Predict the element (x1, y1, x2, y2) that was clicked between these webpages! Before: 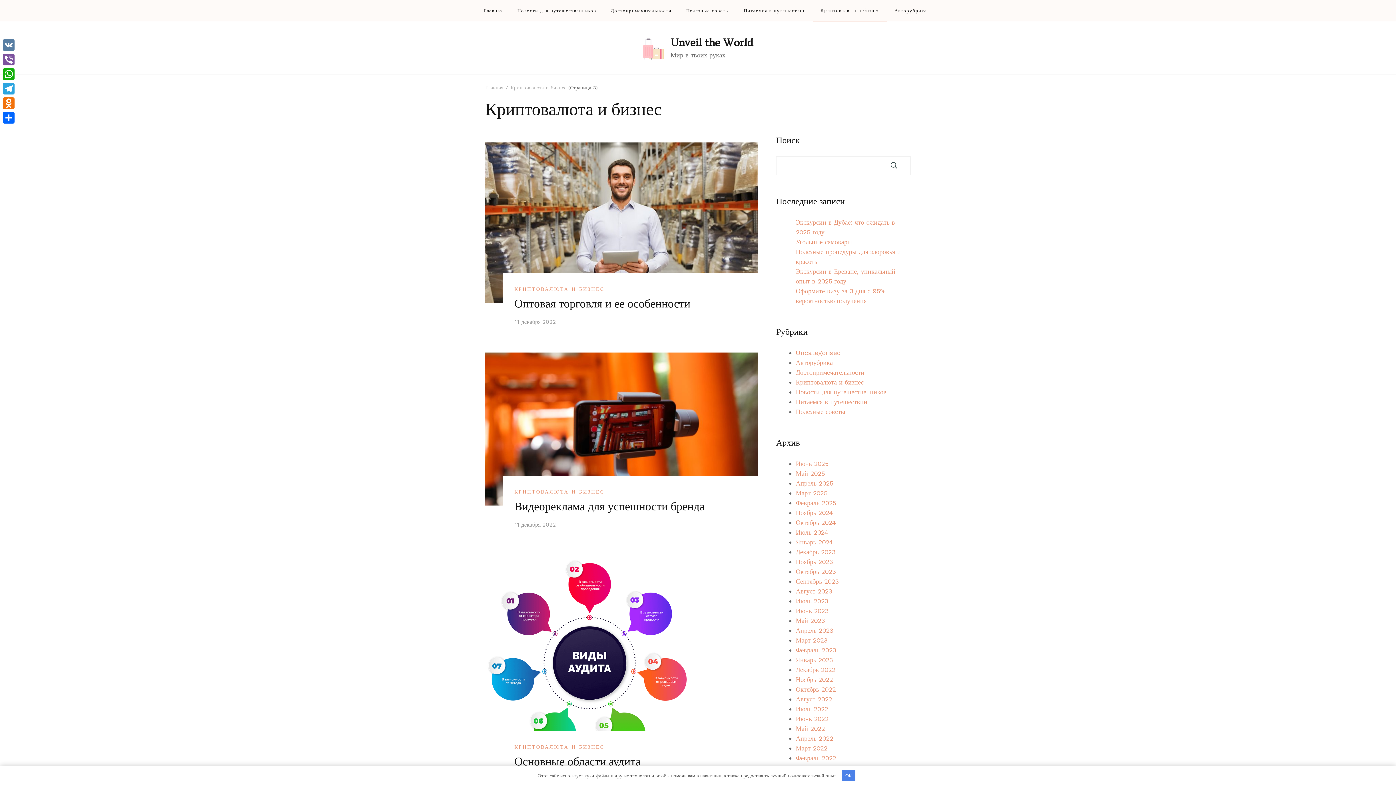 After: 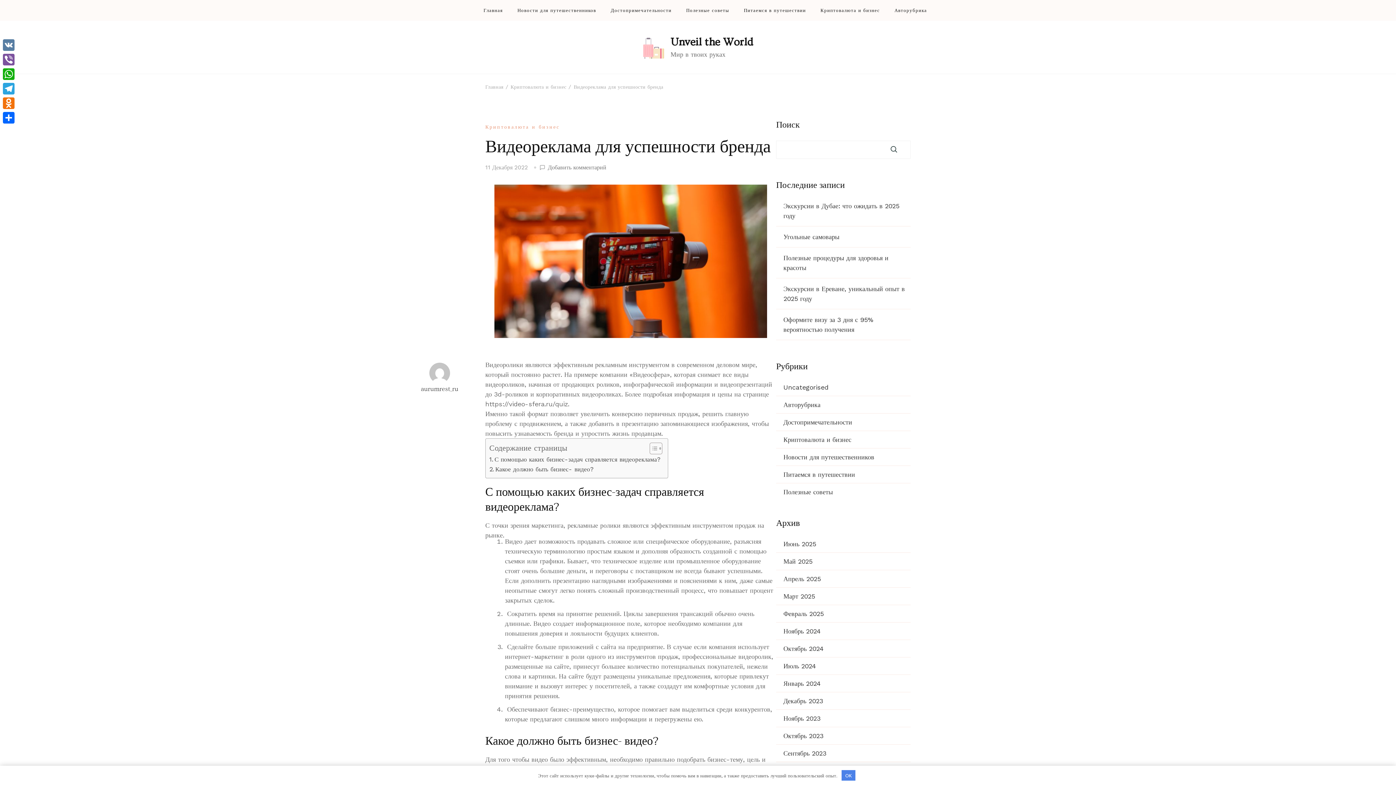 Action: label: 11 декабря 2022 bbox: (514, 521, 556, 528)